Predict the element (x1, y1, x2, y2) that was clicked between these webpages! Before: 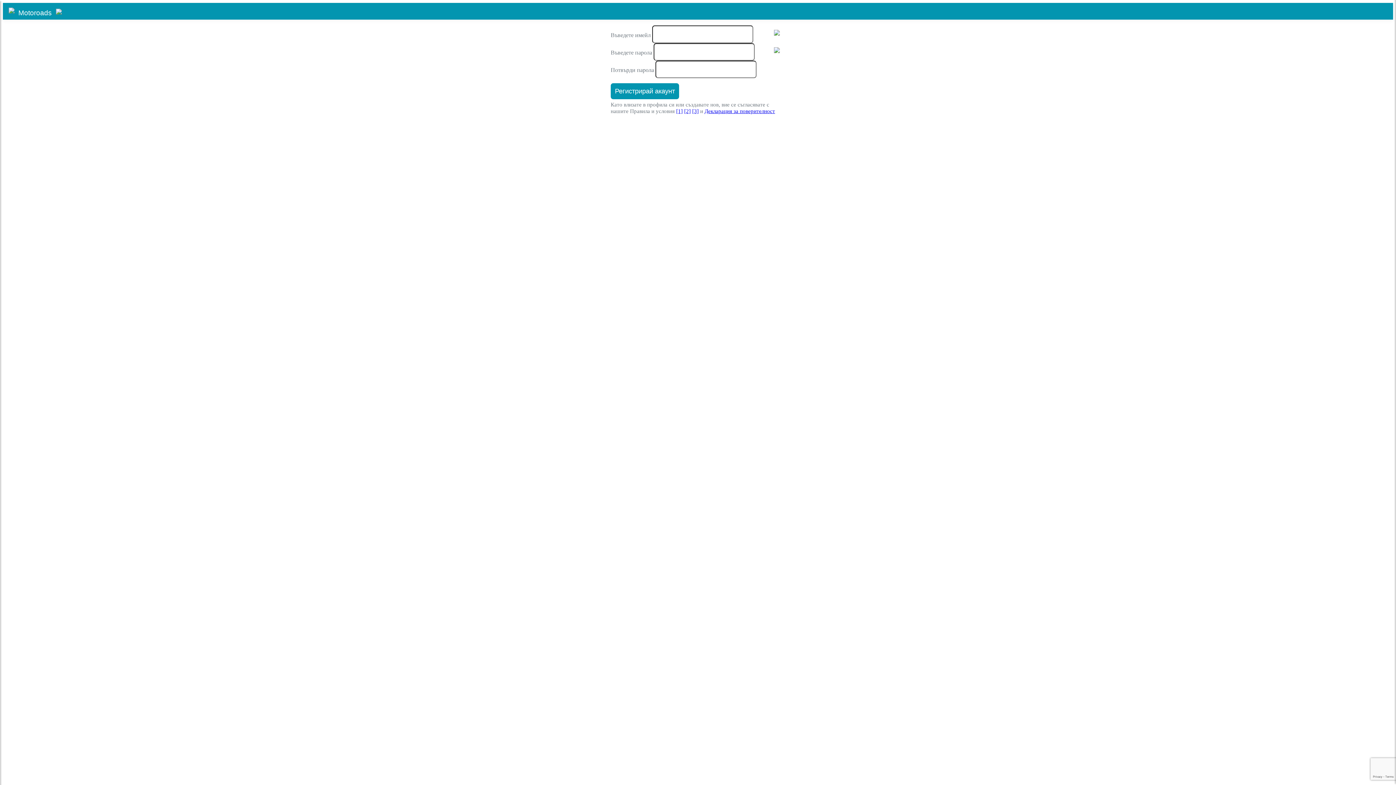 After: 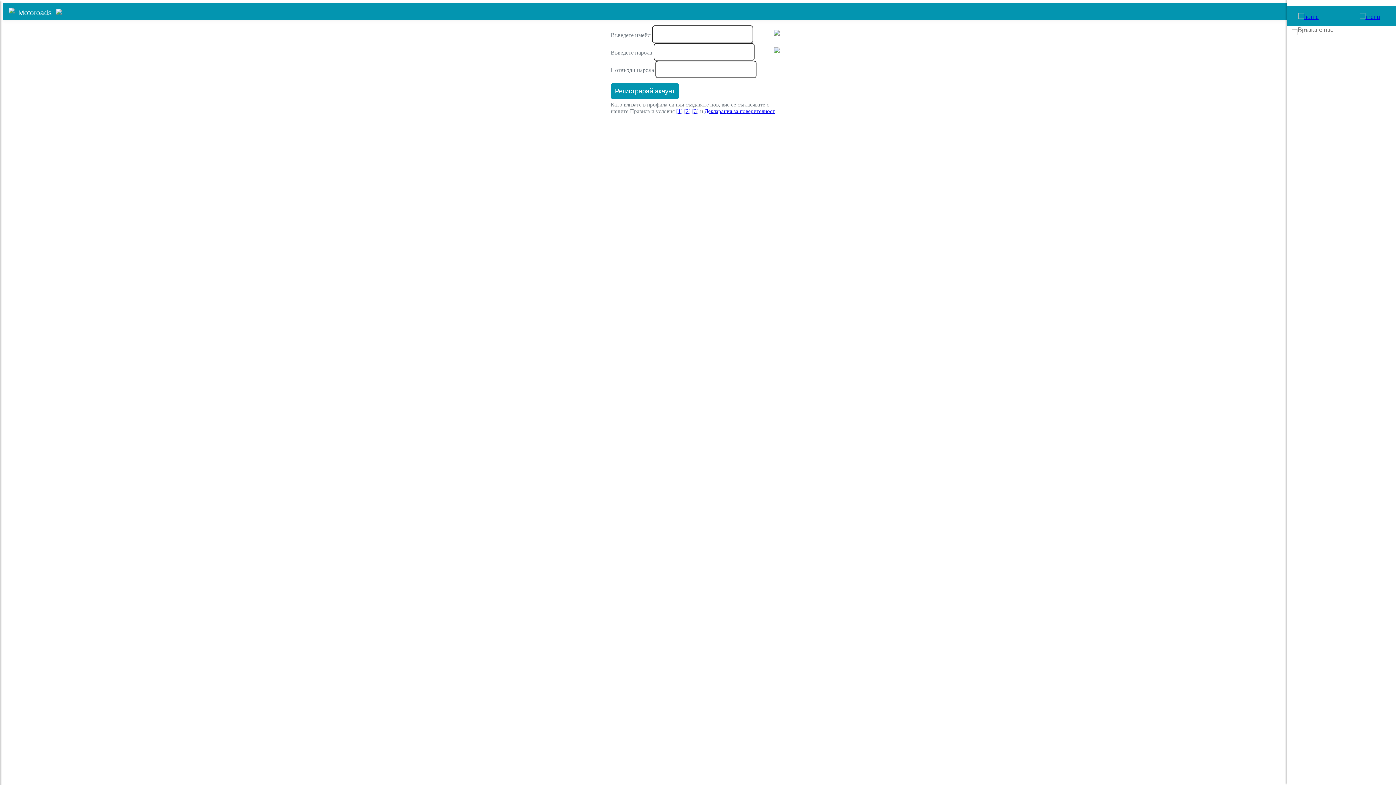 Action: bbox: (53, 8, 63, 14)